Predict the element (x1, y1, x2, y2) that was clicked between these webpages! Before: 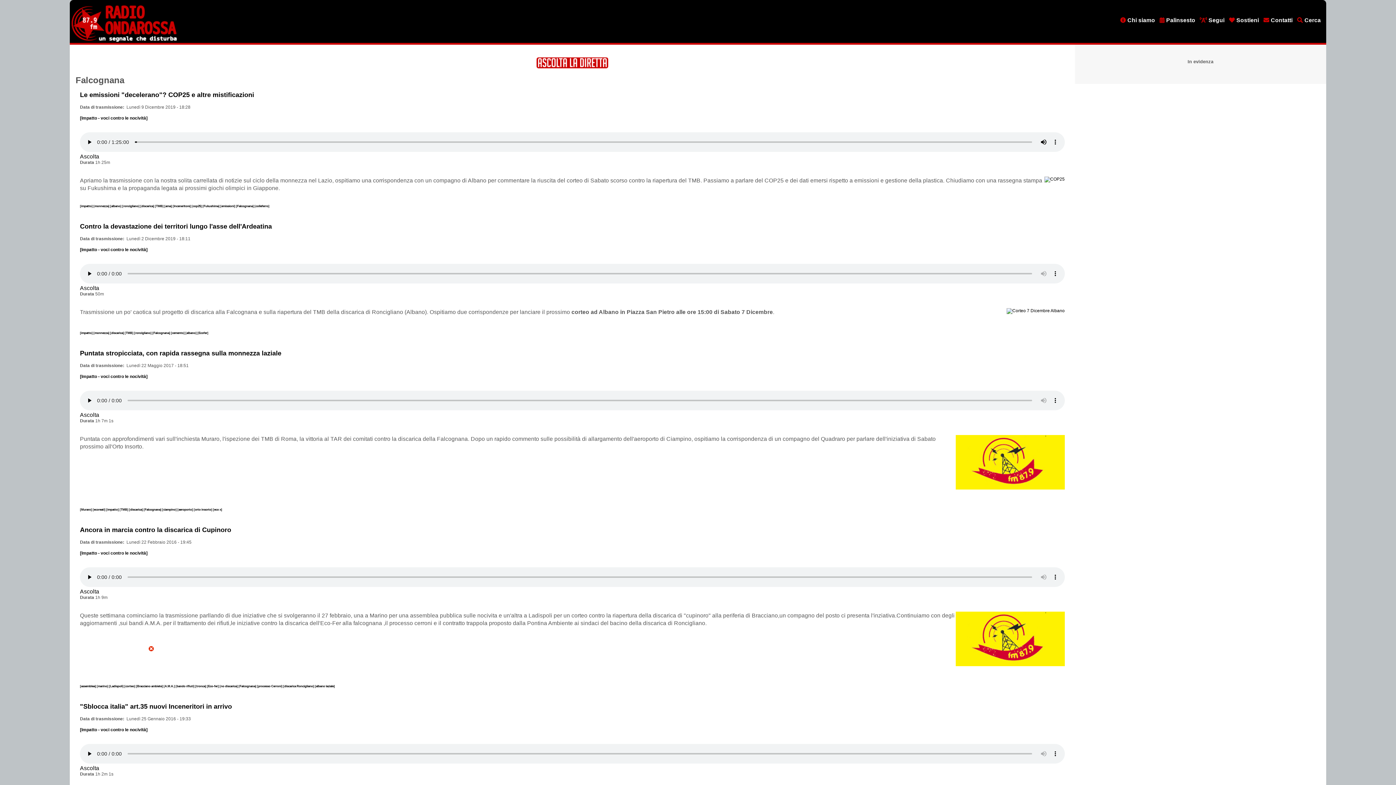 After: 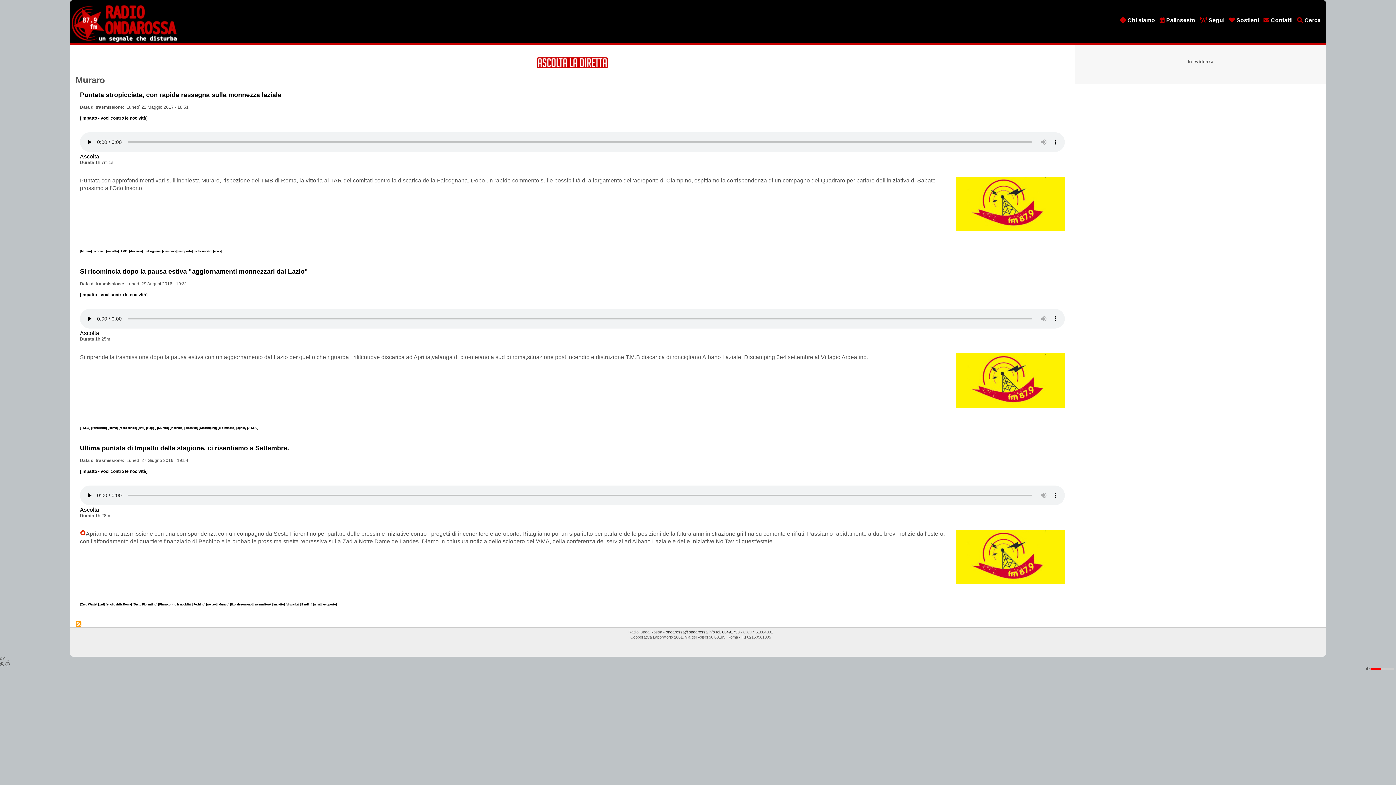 Action: bbox: (80, 508, 92, 511) label: [Muraro] 